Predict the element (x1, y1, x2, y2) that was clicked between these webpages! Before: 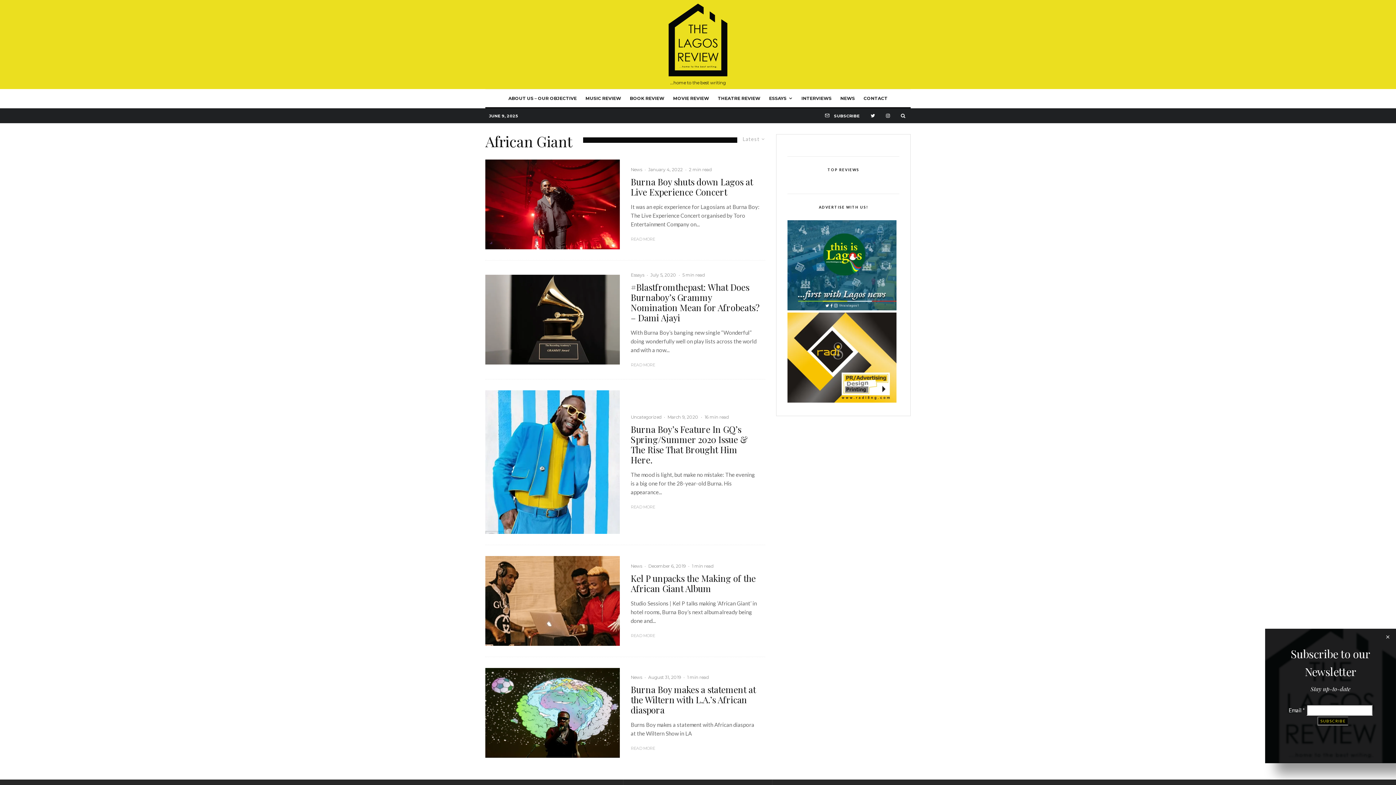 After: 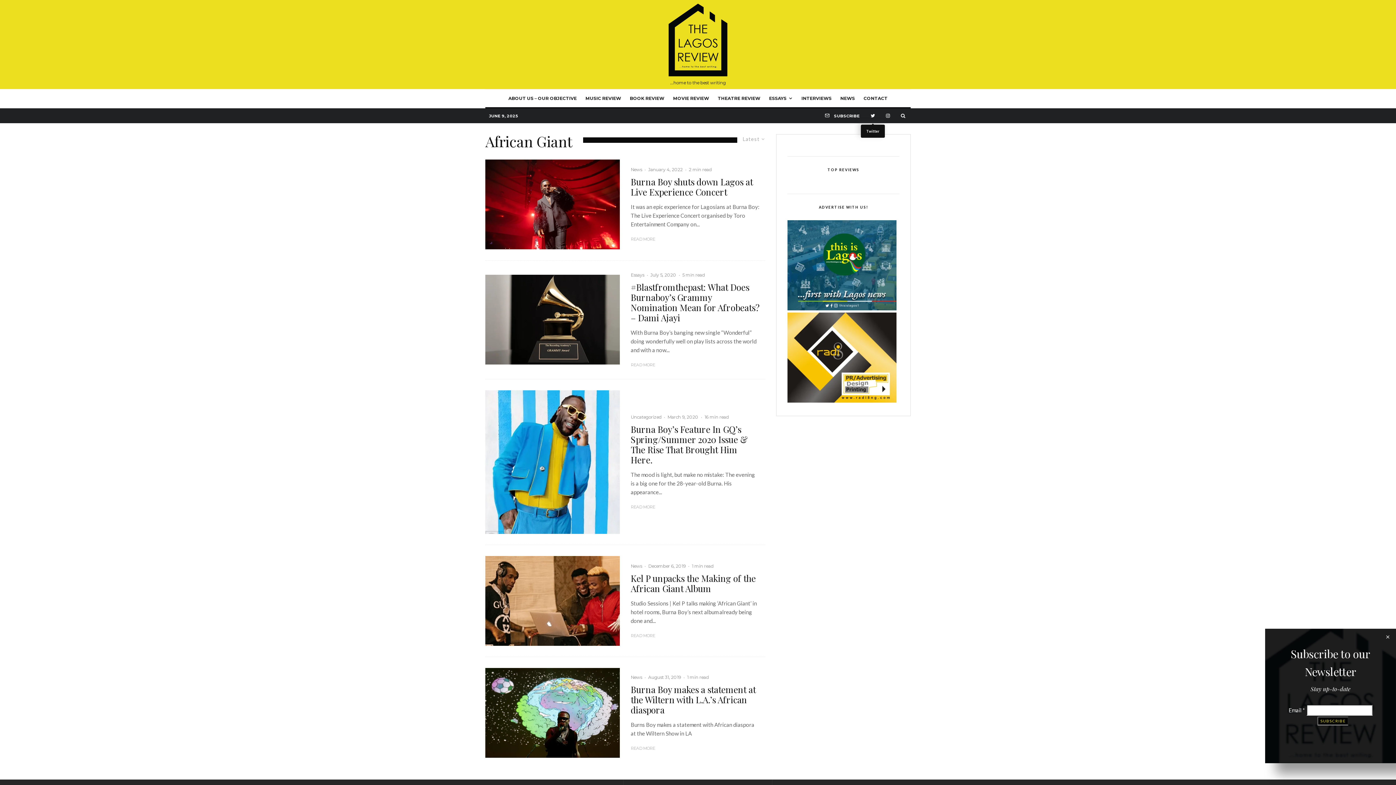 Action: bbox: (865, 109, 880, 121) label: Twitter